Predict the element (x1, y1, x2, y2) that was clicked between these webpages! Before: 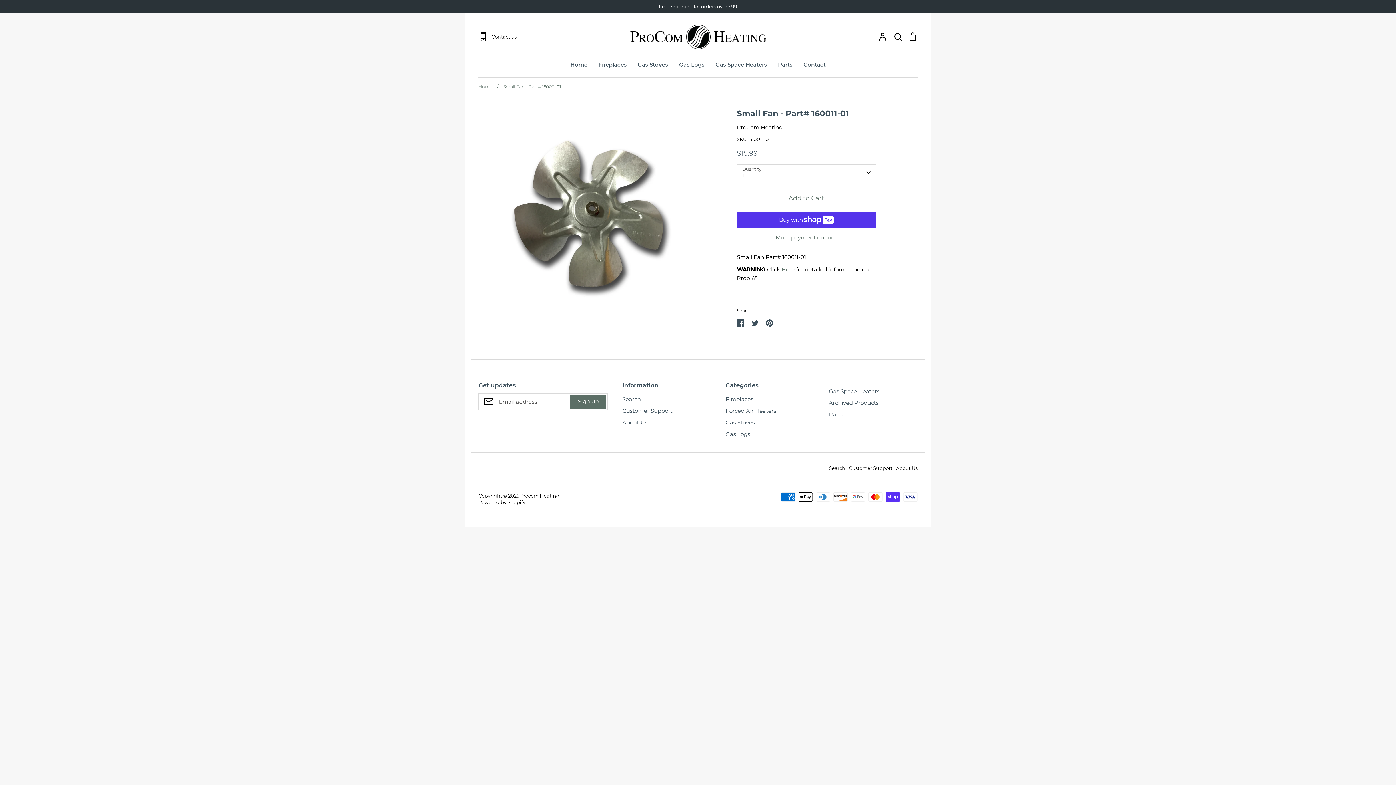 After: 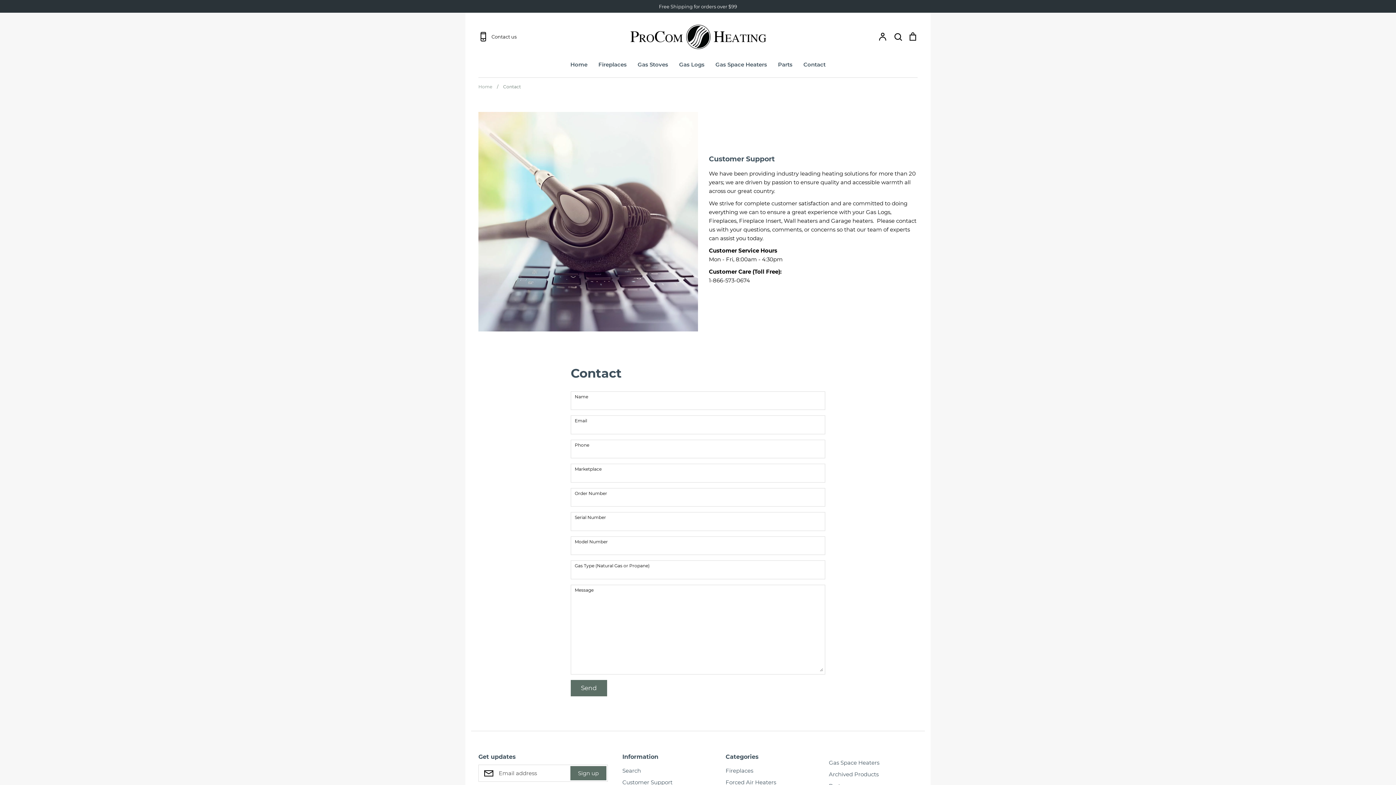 Action: bbox: (622, 406, 672, 415) label: Customer Support